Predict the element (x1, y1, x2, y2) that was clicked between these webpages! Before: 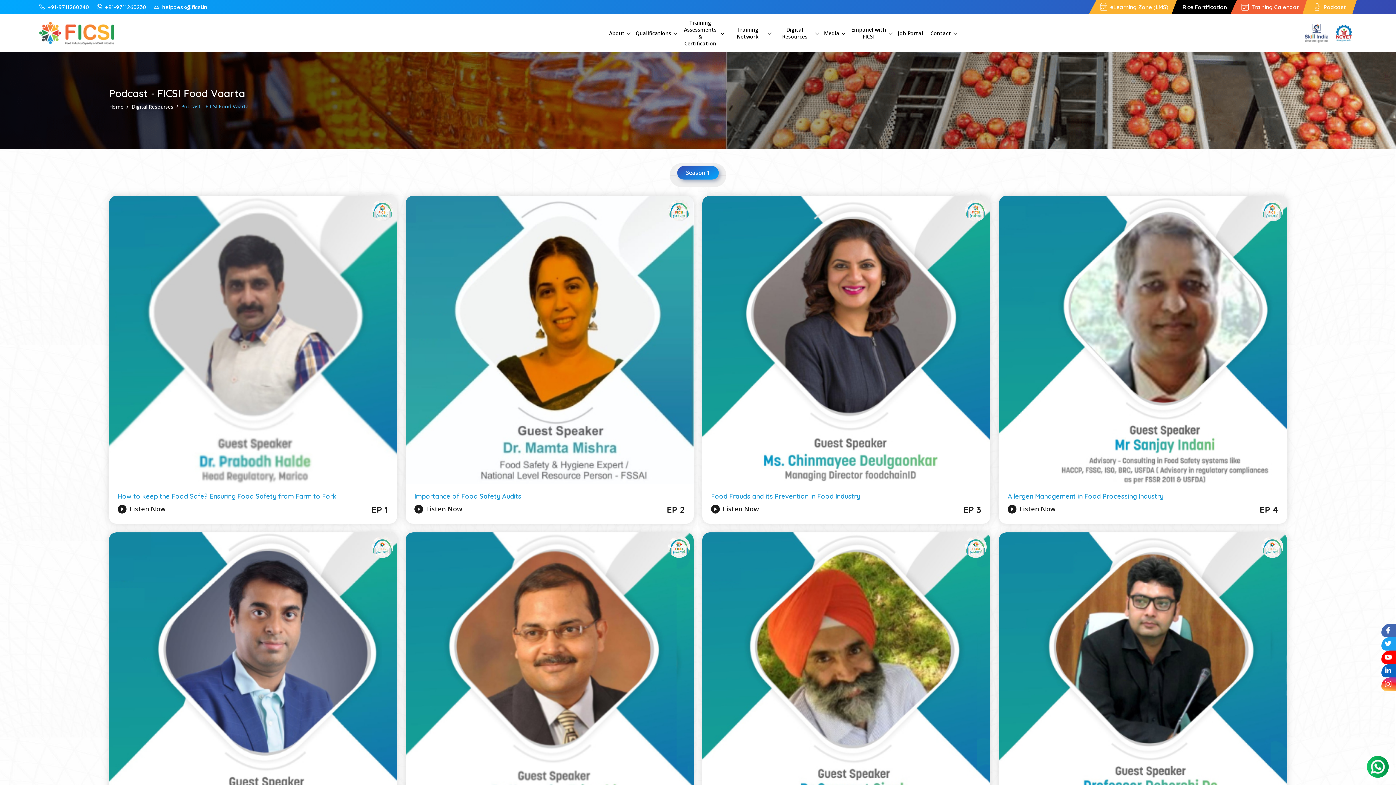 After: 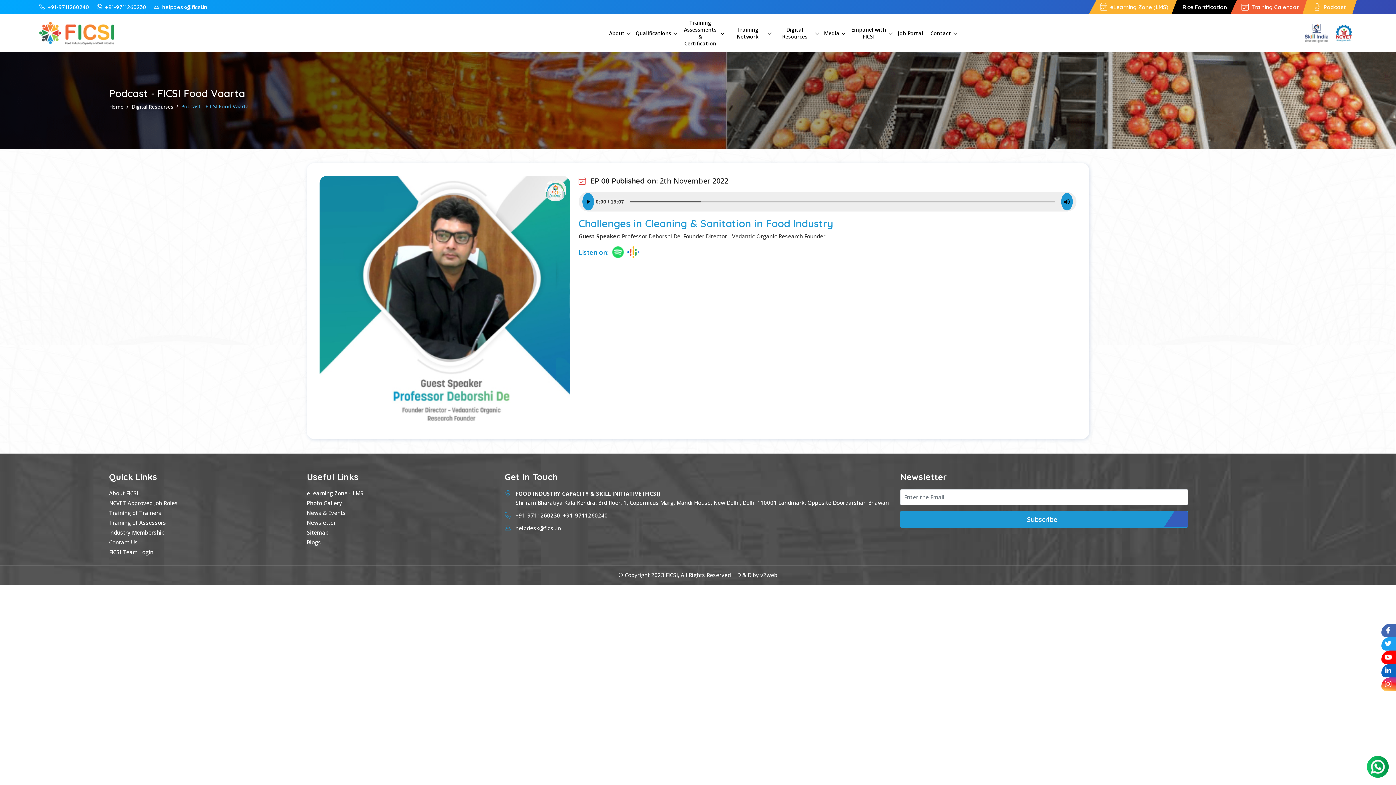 Action: bbox: (999, 532, 1287, 820)